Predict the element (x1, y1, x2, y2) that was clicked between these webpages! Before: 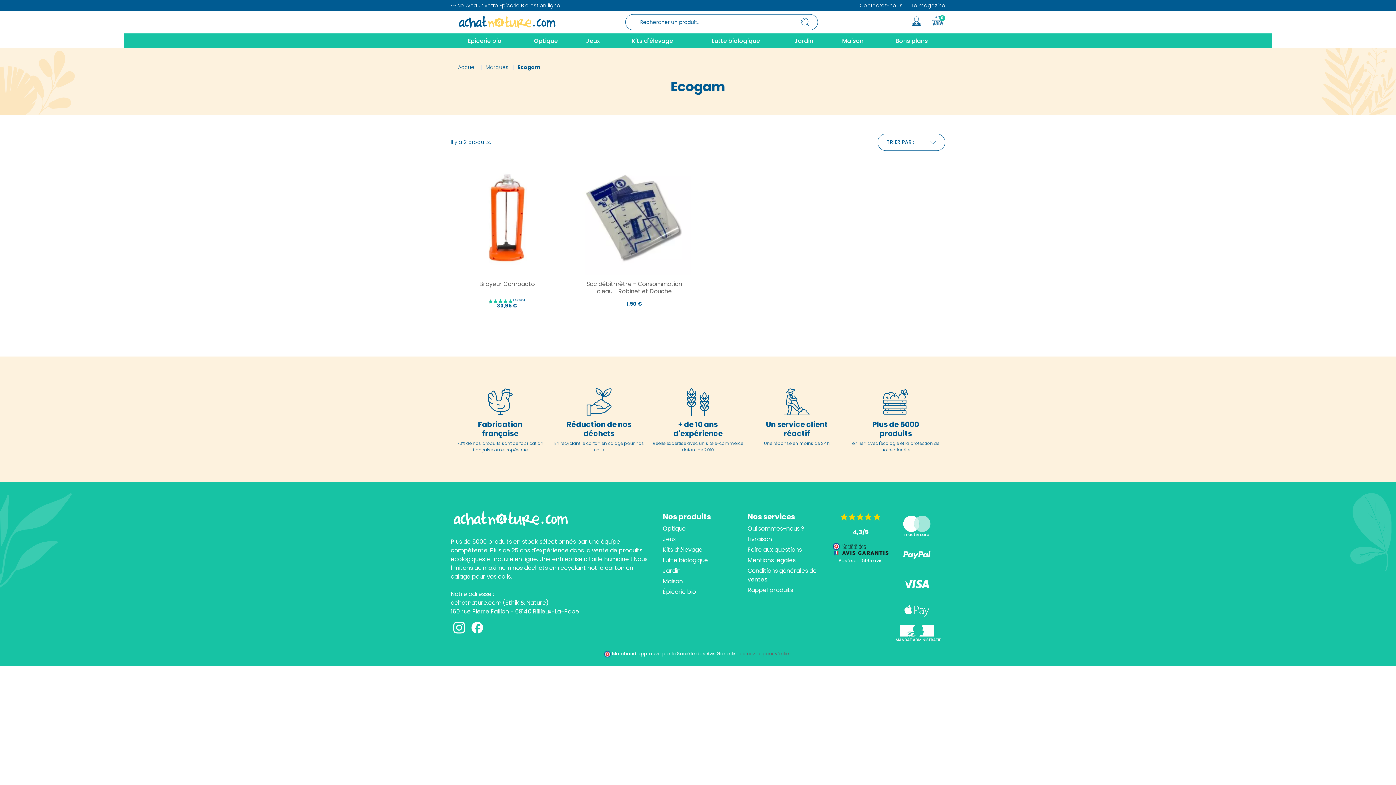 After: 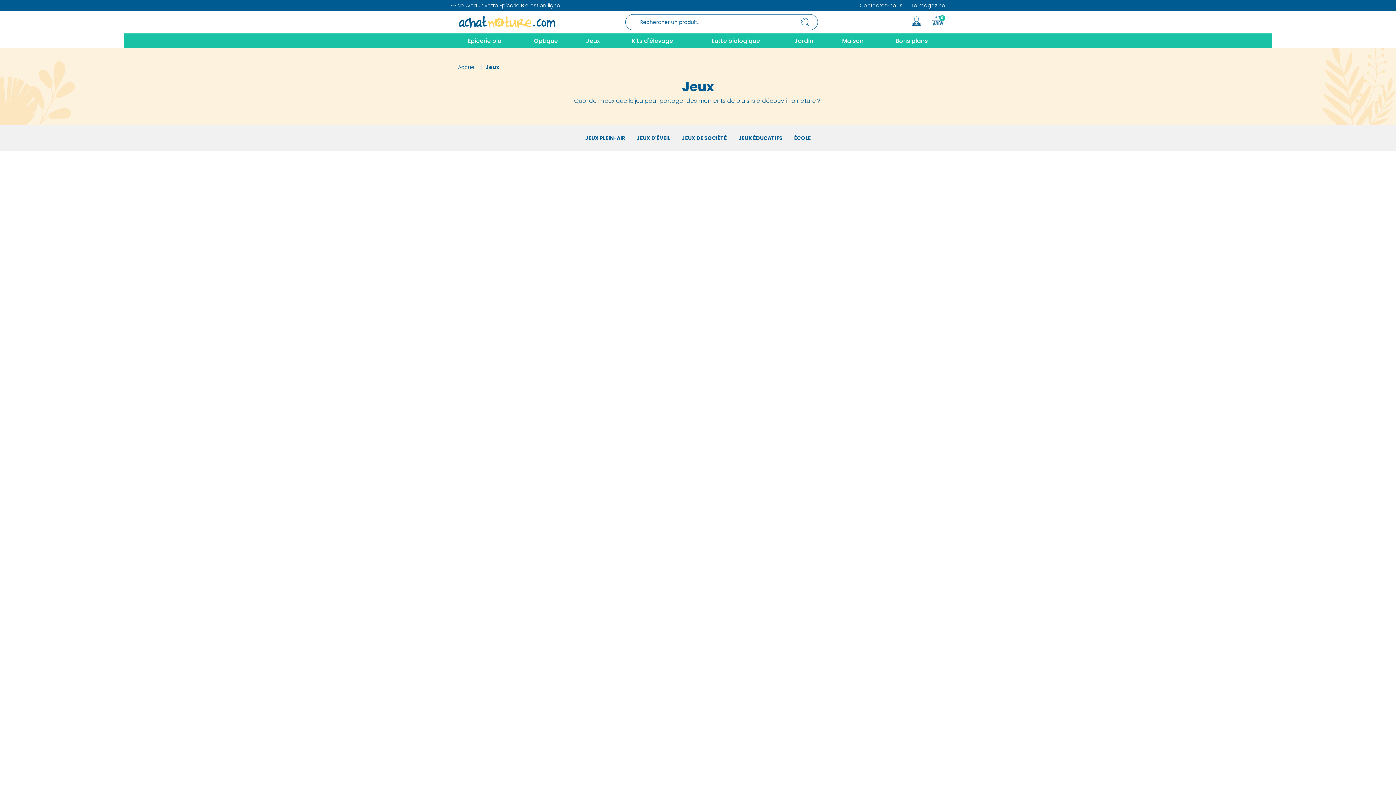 Action: label: Jeux bbox: (663, 535, 676, 543)